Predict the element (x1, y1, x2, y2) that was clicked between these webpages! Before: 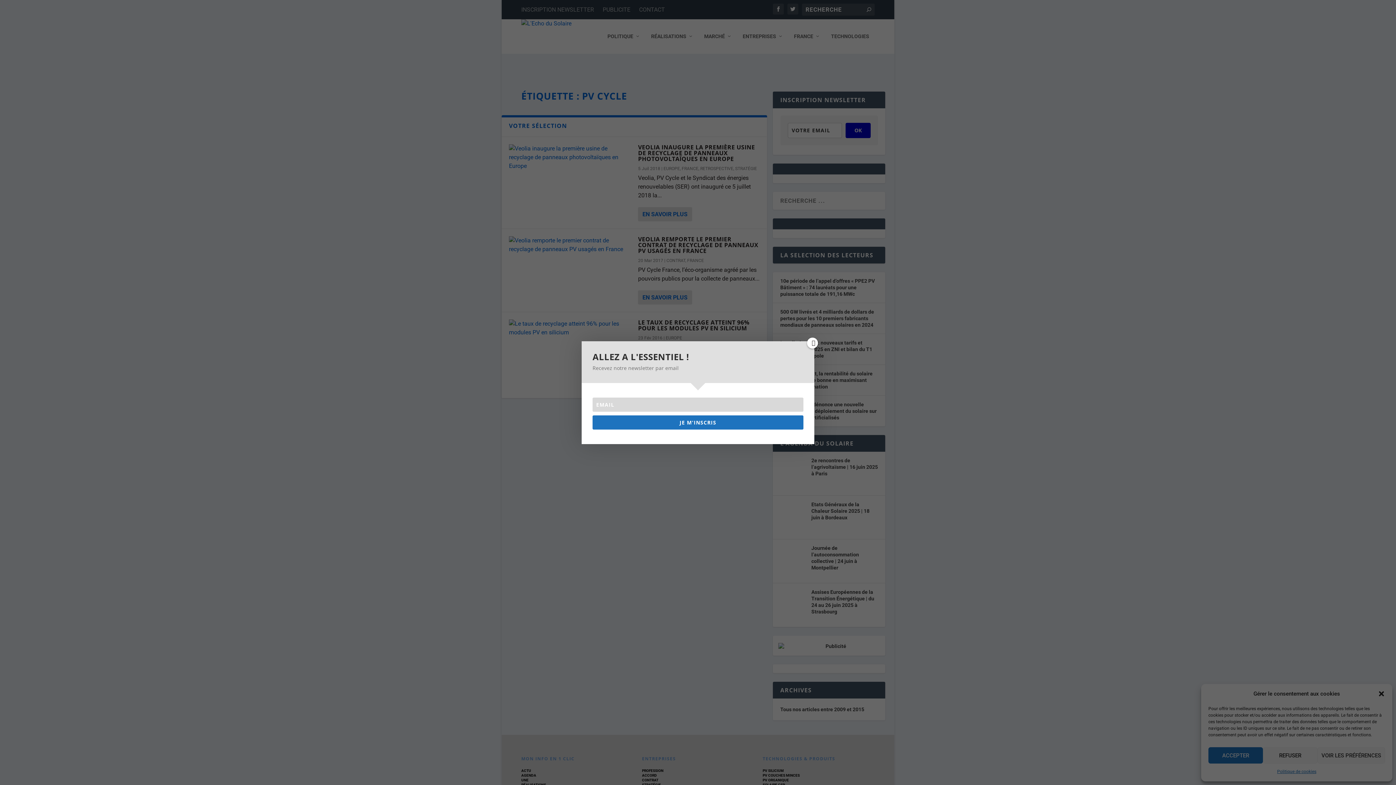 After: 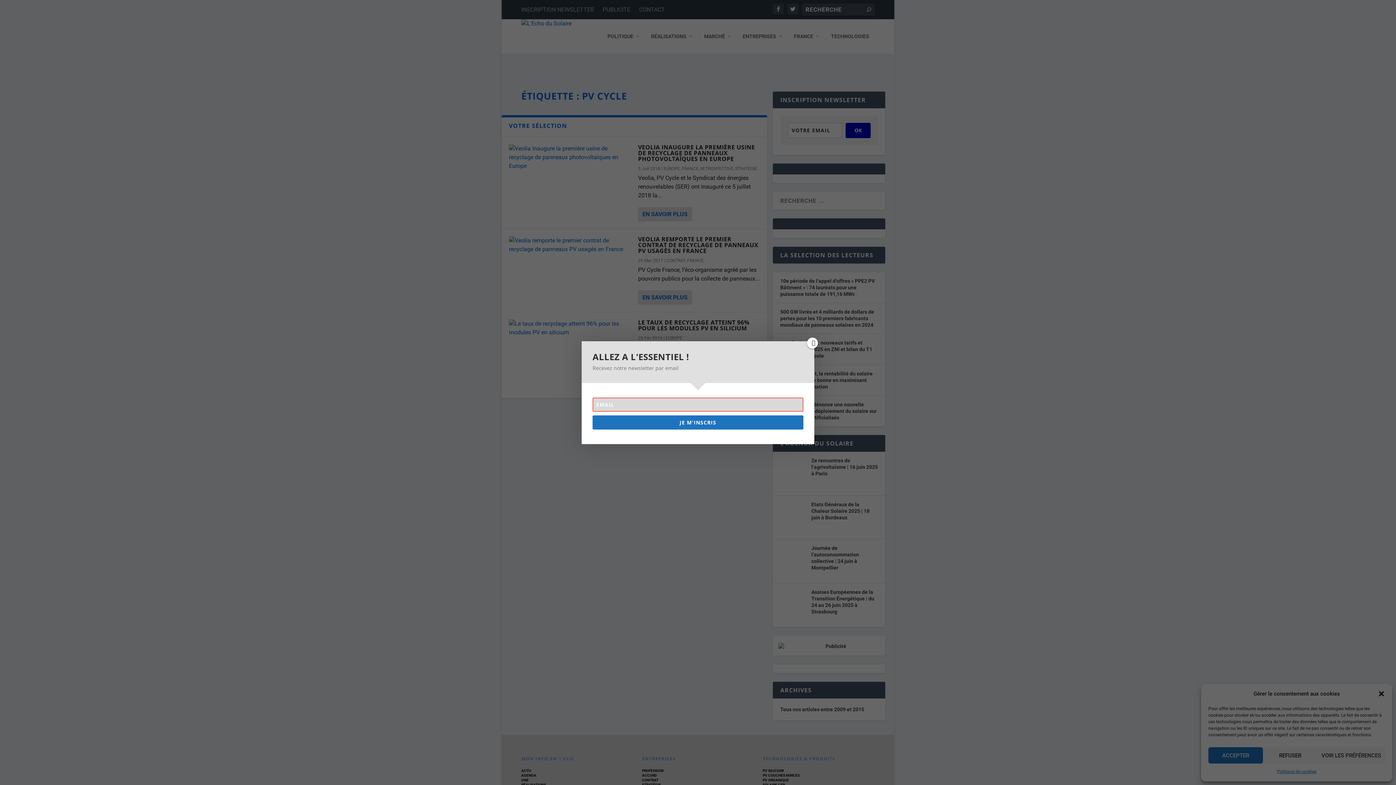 Action: bbox: (592, 415, 803, 429) label: JE M'INSCRIS